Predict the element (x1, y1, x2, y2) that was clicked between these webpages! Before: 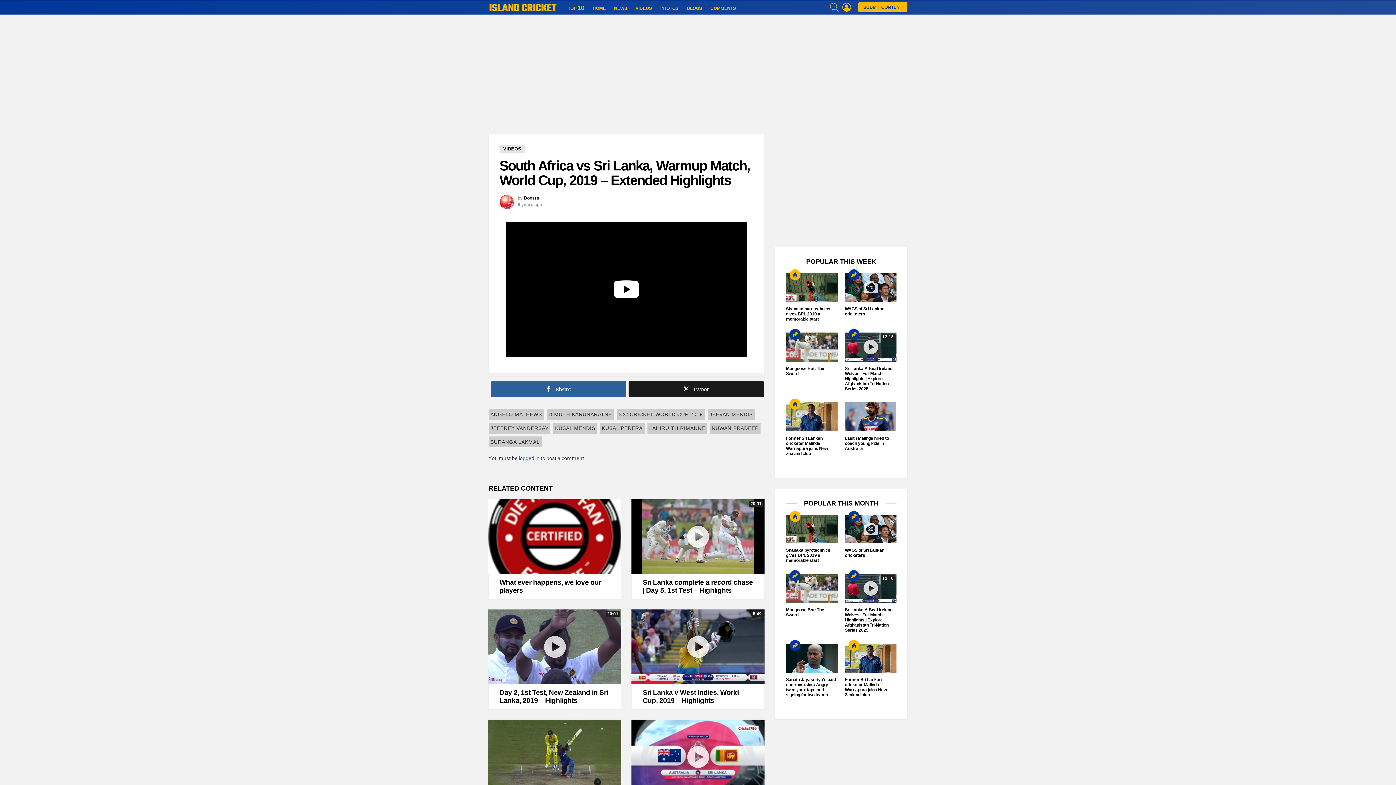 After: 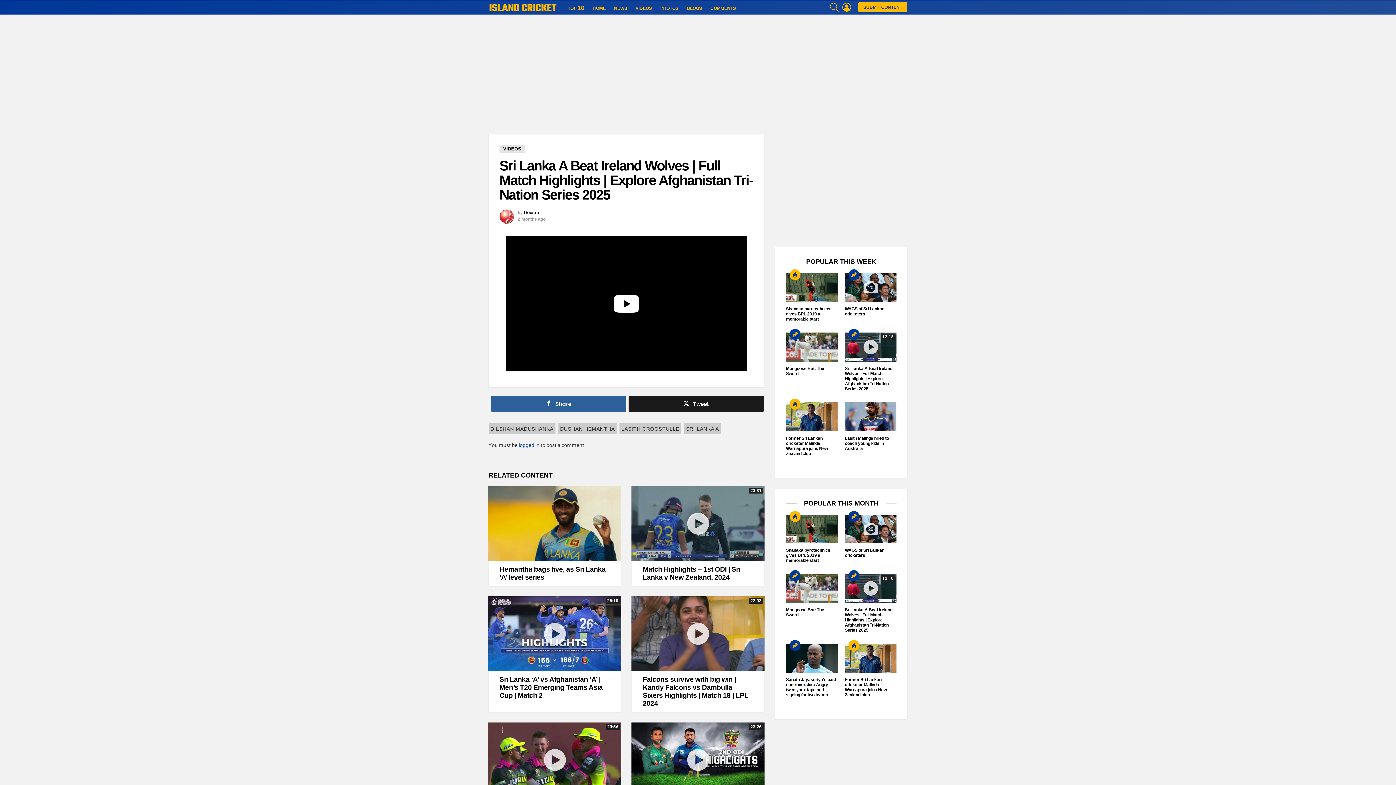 Action: label: Sri Lanka A Beat Ireland Wolves | Full Match Highlights | Explore Afghanistan Tri-Nation Series 2025 bbox: (845, 366, 892, 391)